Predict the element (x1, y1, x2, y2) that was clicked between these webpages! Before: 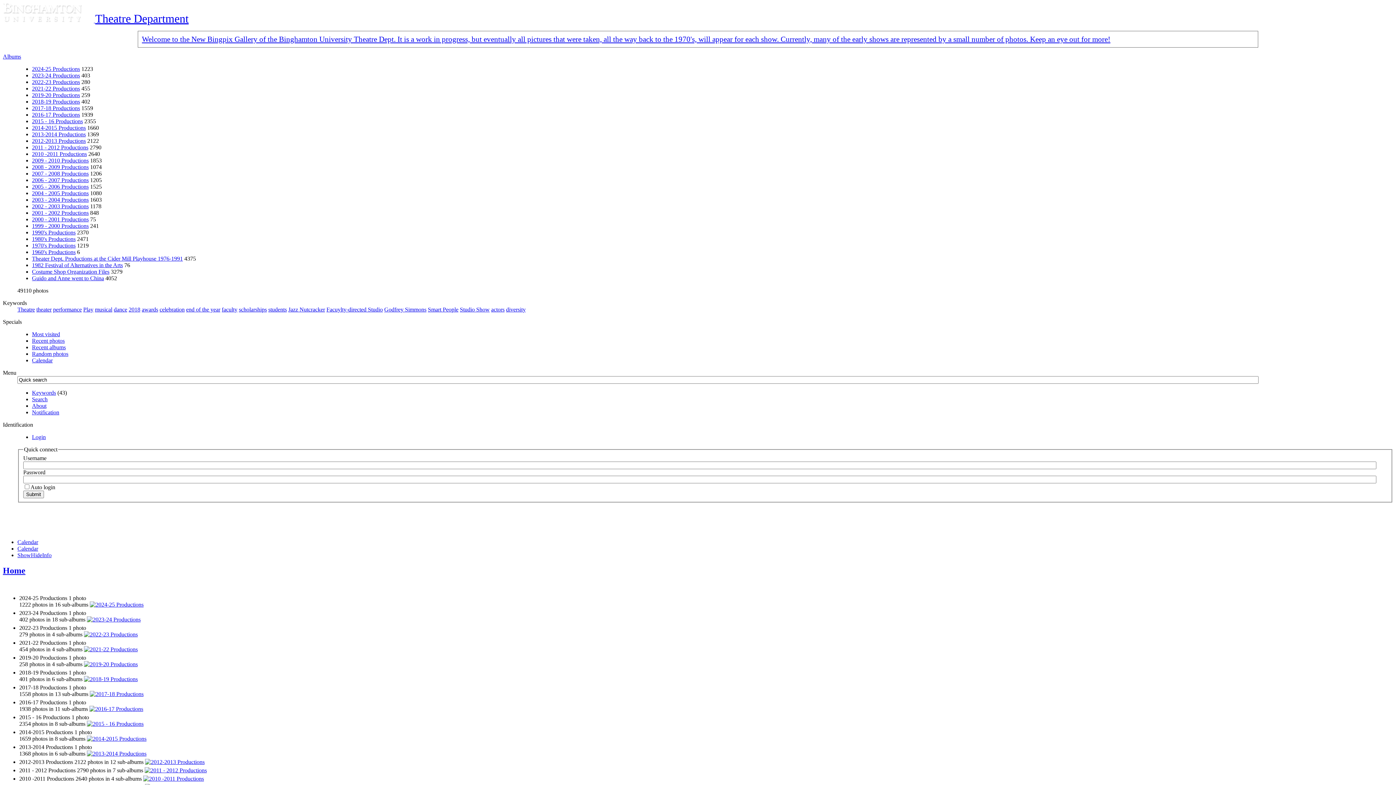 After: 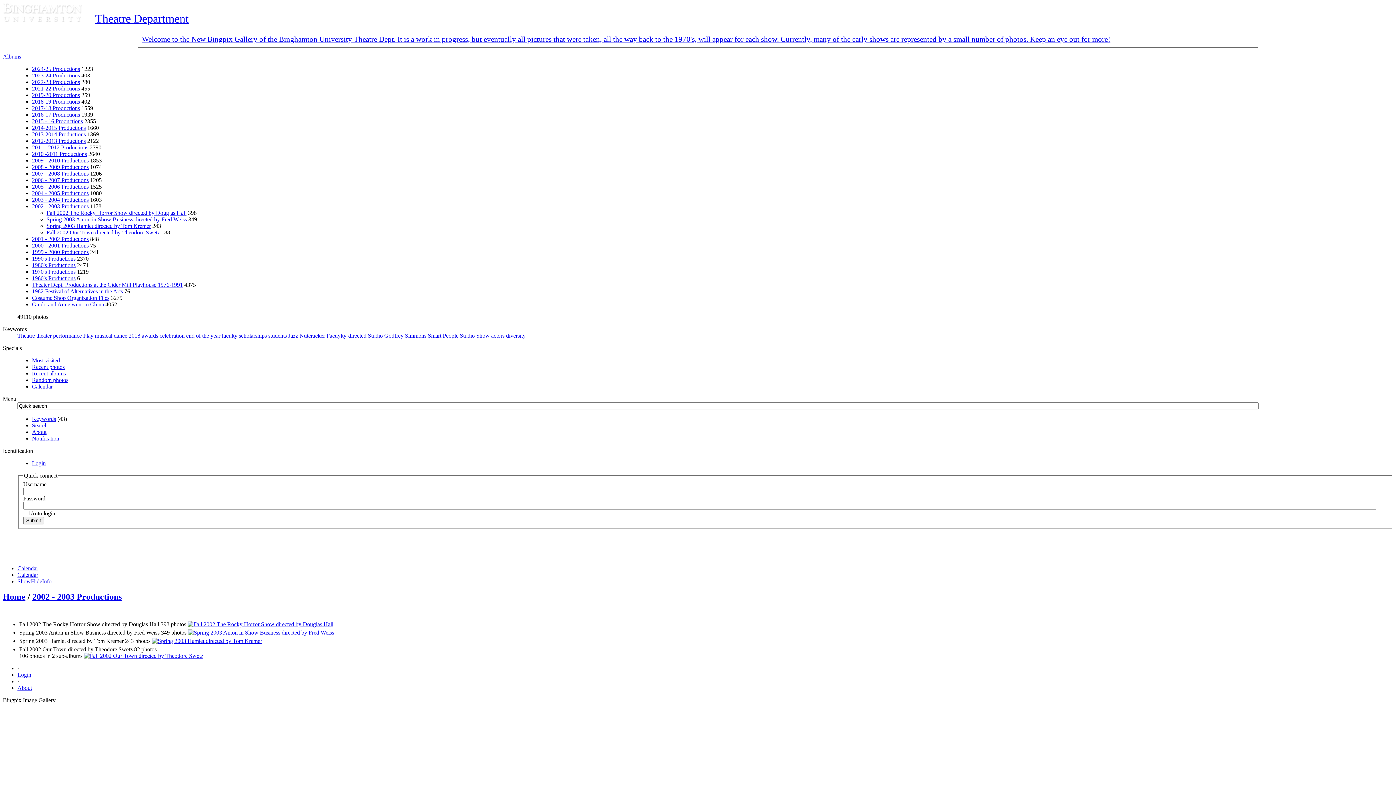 Action: bbox: (32, 203, 88, 209) label: 2002 - 2003 Productions